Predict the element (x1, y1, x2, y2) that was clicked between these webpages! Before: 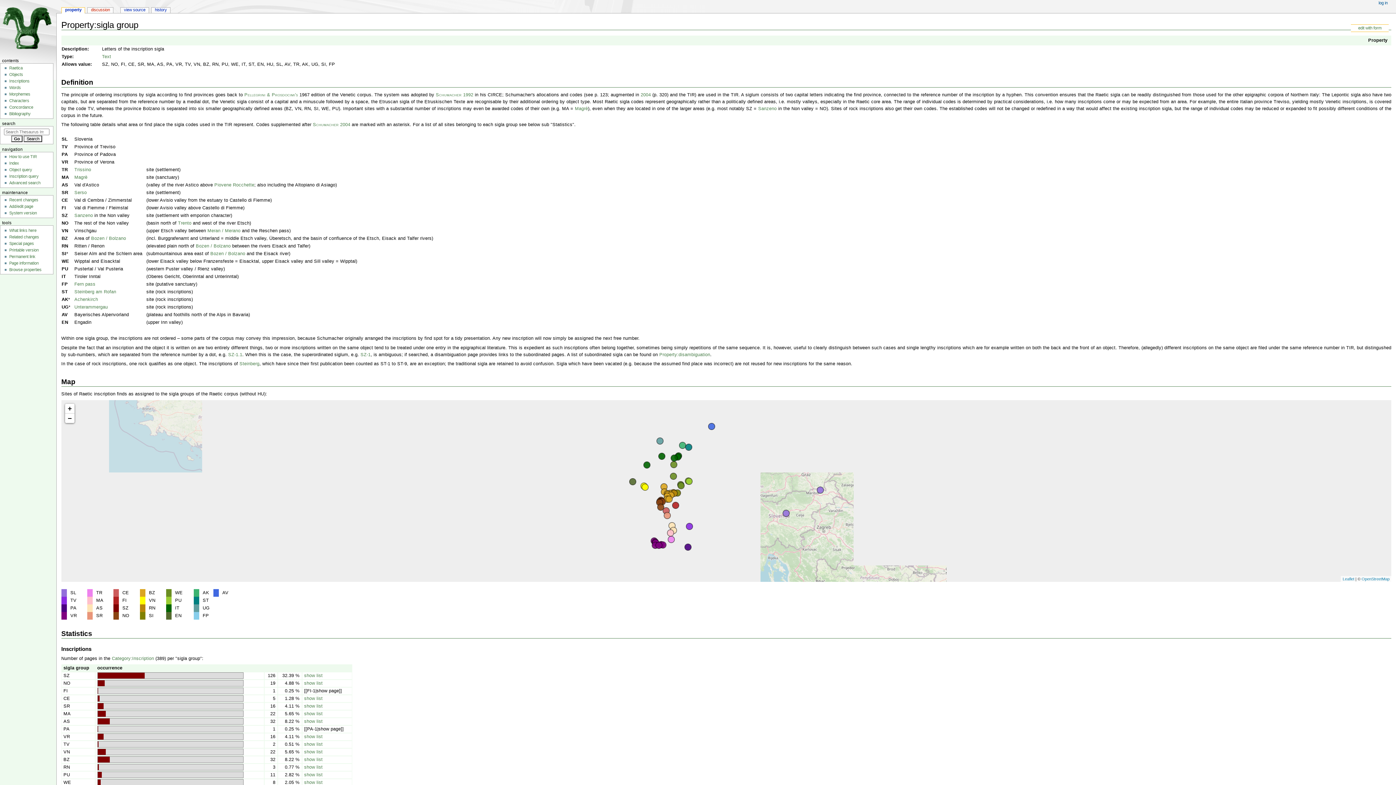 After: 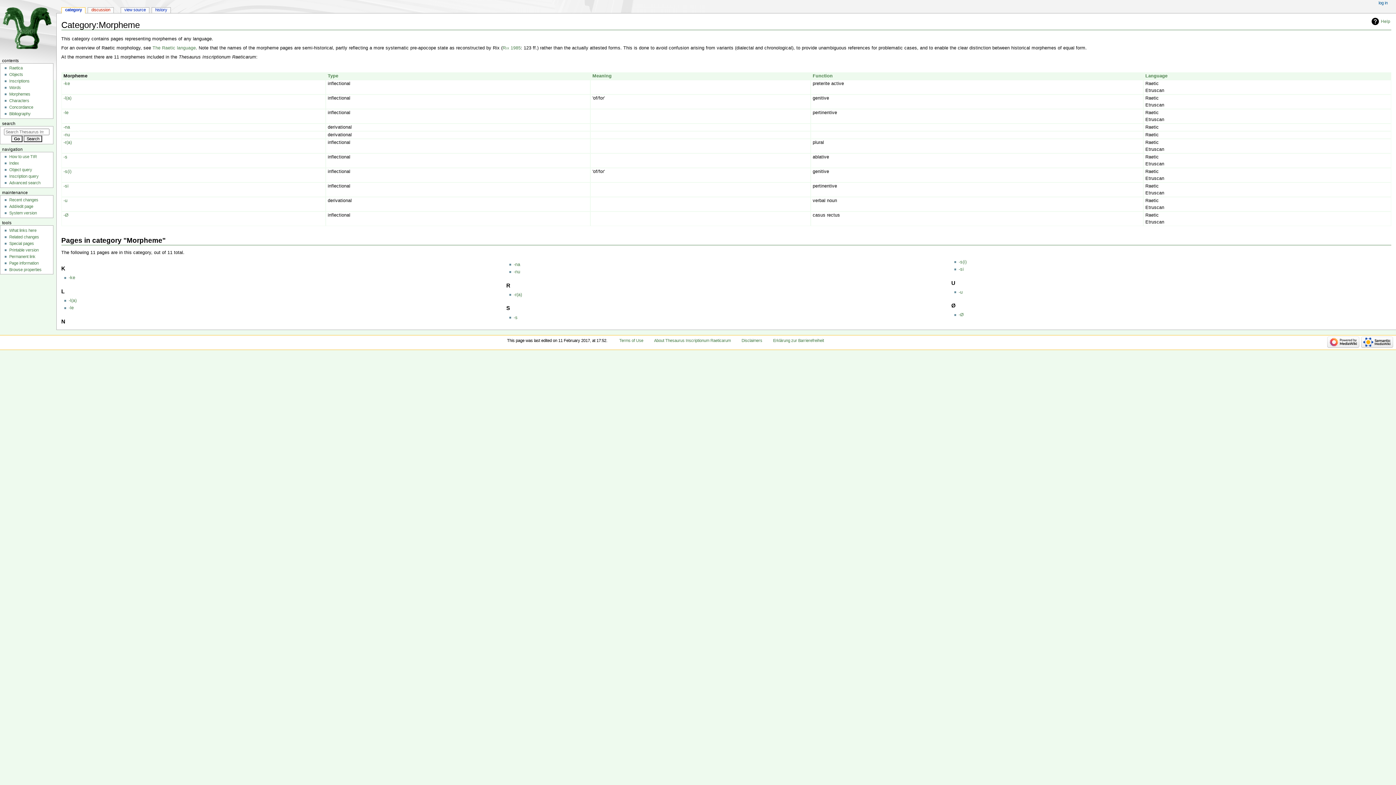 Action: bbox: (9, 92, 30, 96) label: Morphemes